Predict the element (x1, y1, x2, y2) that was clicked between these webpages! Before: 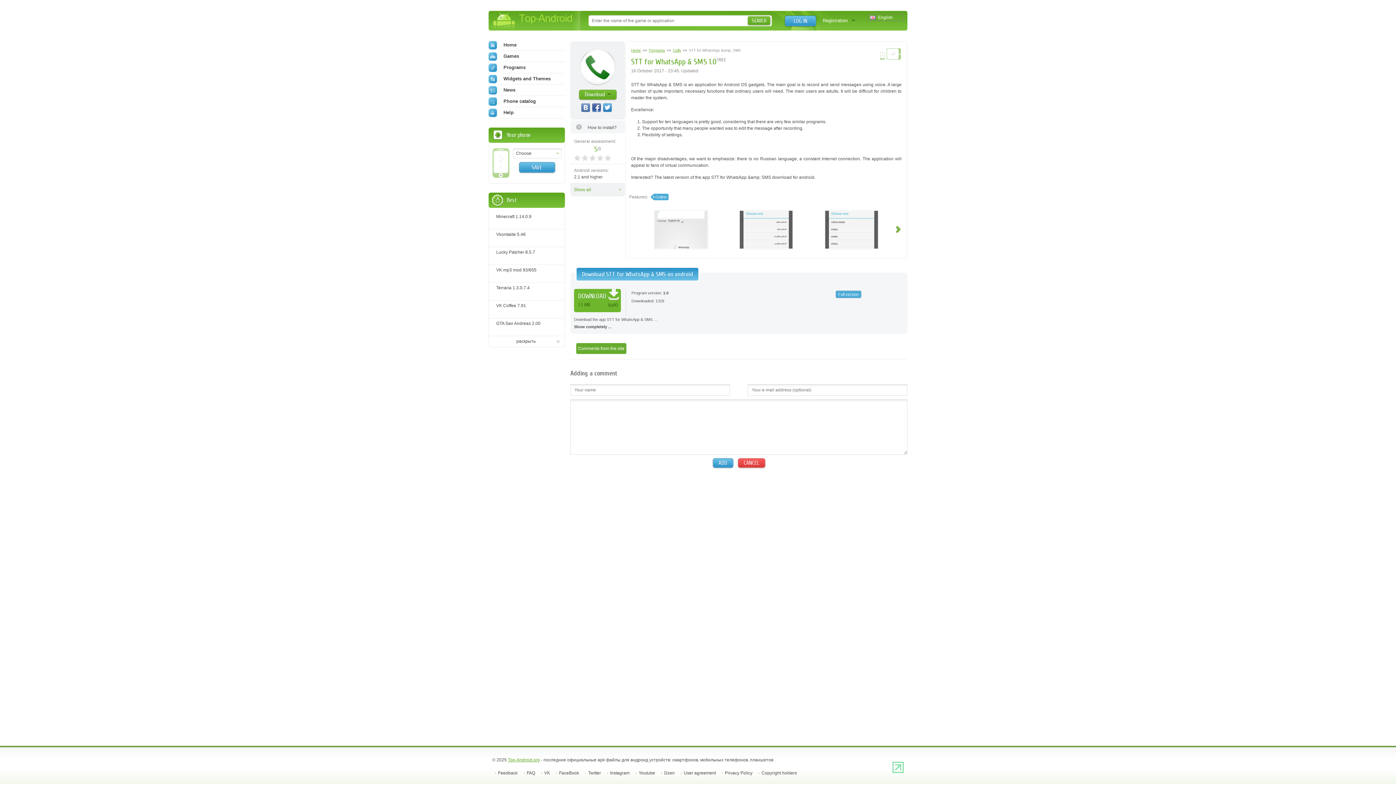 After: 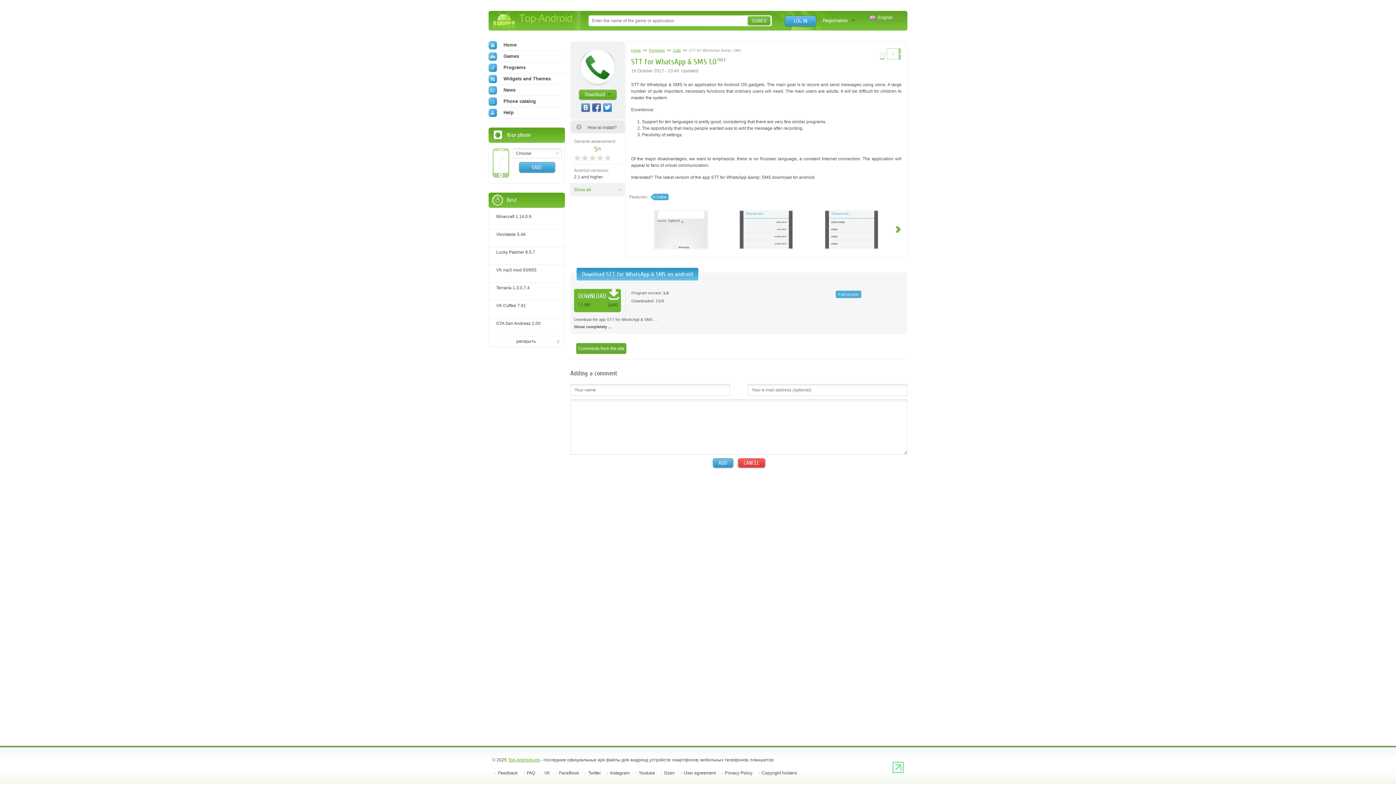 Action: label: How to install? bbox: (570, 120, 625, 133)